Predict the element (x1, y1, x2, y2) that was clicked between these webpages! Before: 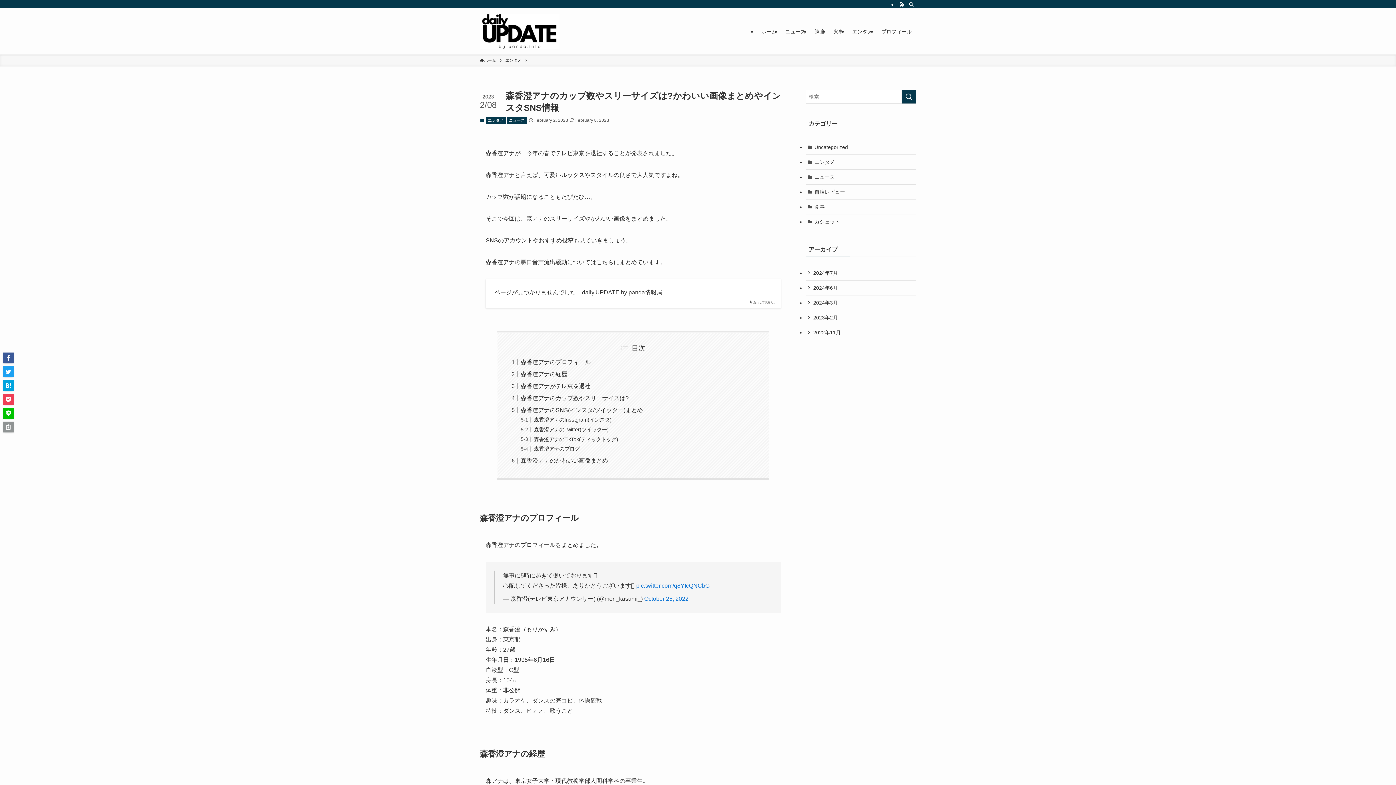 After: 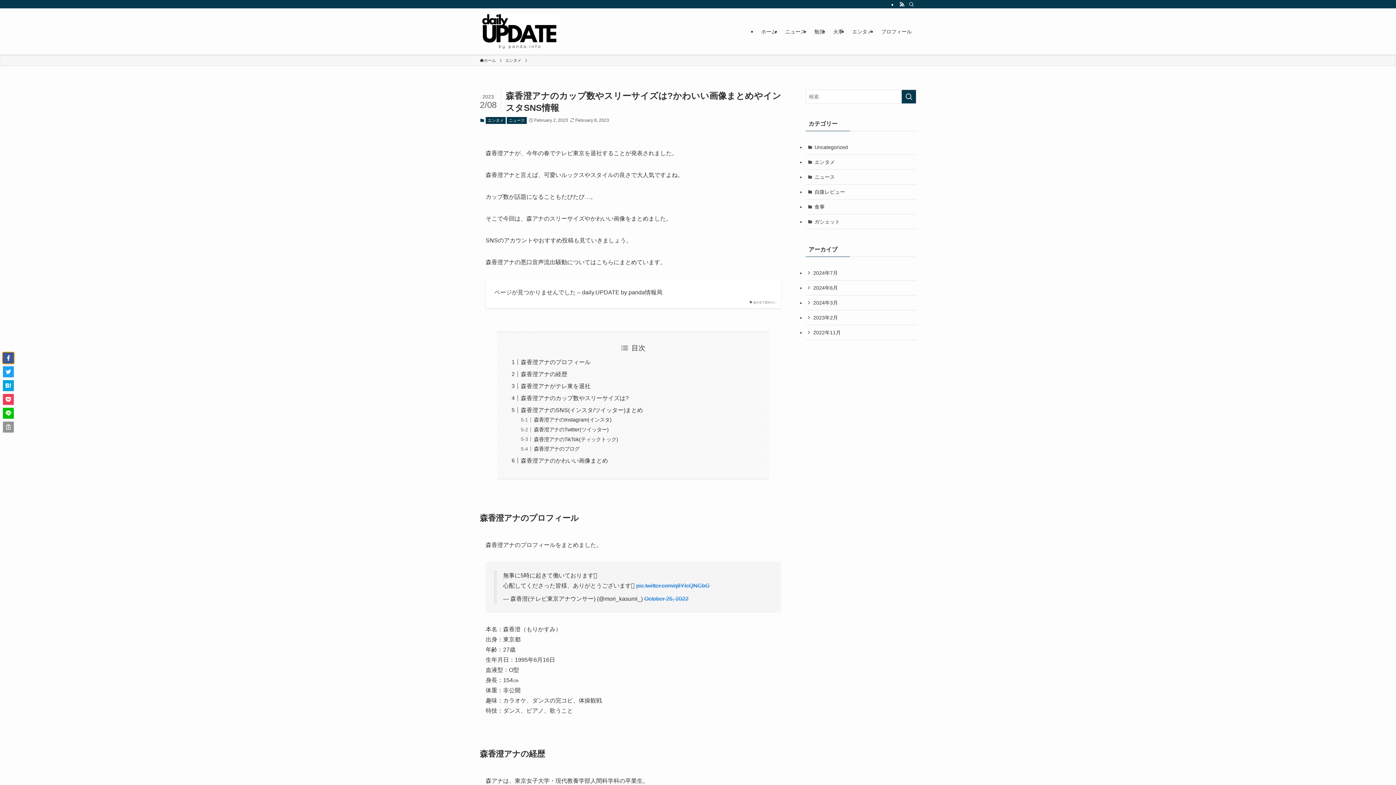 Action: bbox: (2, 352, 13, 363)